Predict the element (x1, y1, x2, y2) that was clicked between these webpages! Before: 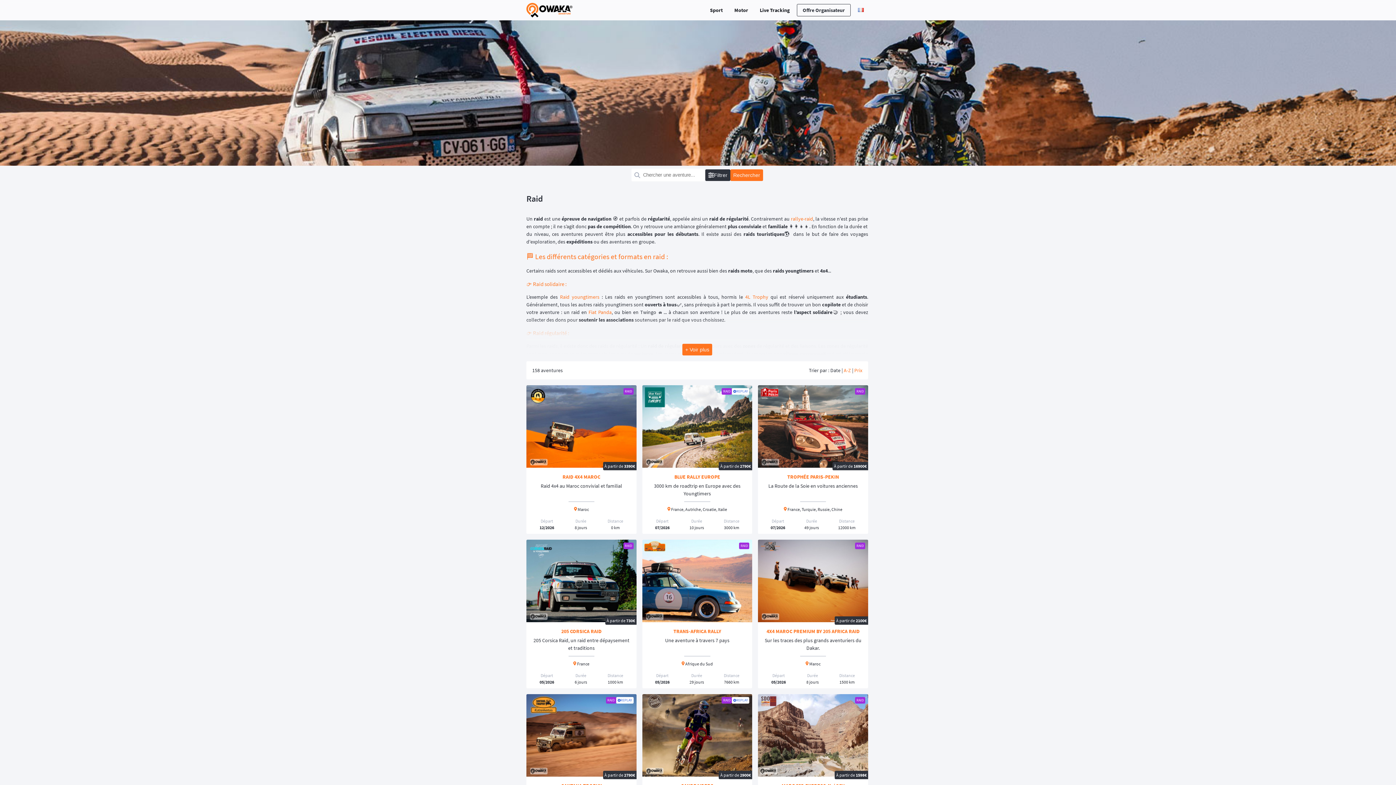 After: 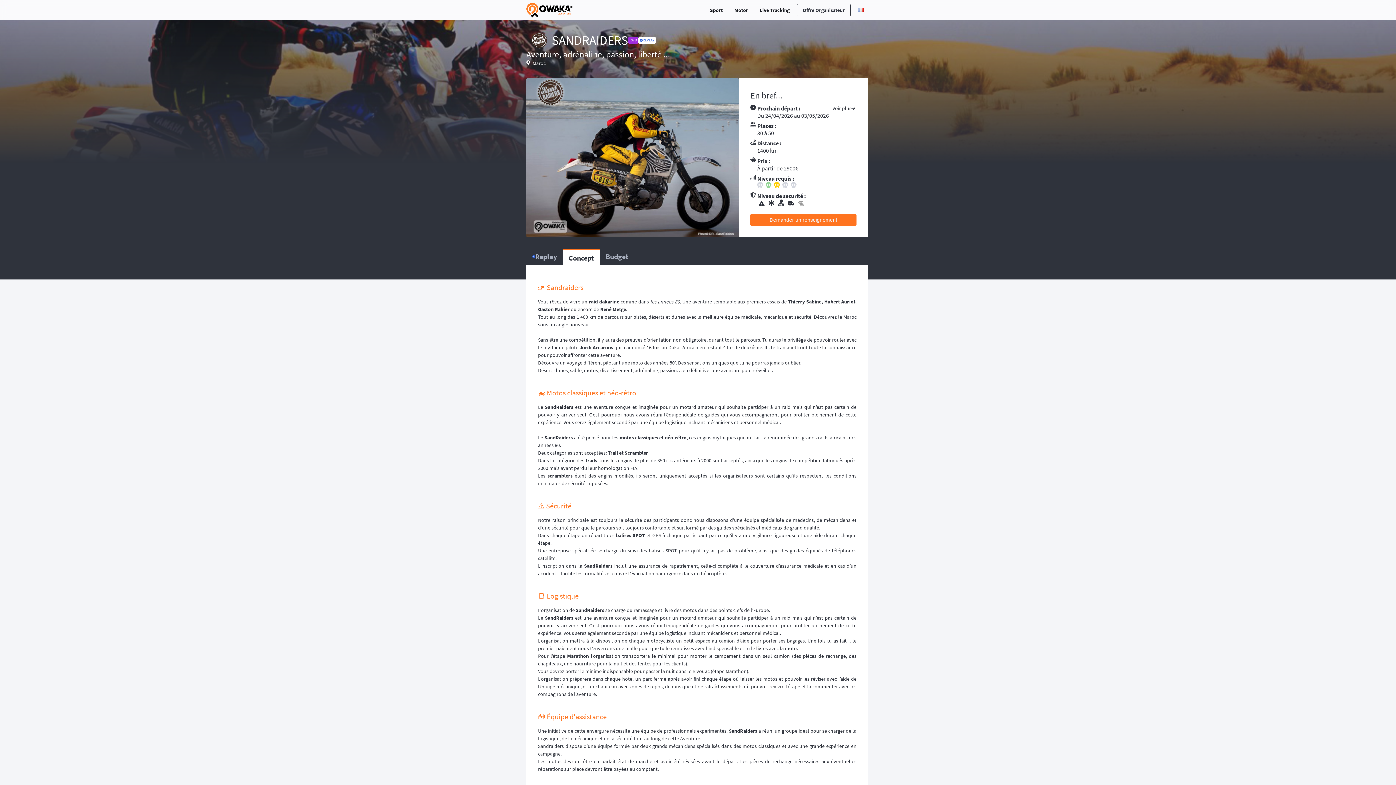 Action: label: RAID
REPLAY

À partir de 2900€

SANDRAIDERS
Aventure, adrénaline, passion, liberté ...

 Maroc

Départ
04/2026
Durée
10 jours
Distance
1400 km bbox: (642, 694, 752, 843)